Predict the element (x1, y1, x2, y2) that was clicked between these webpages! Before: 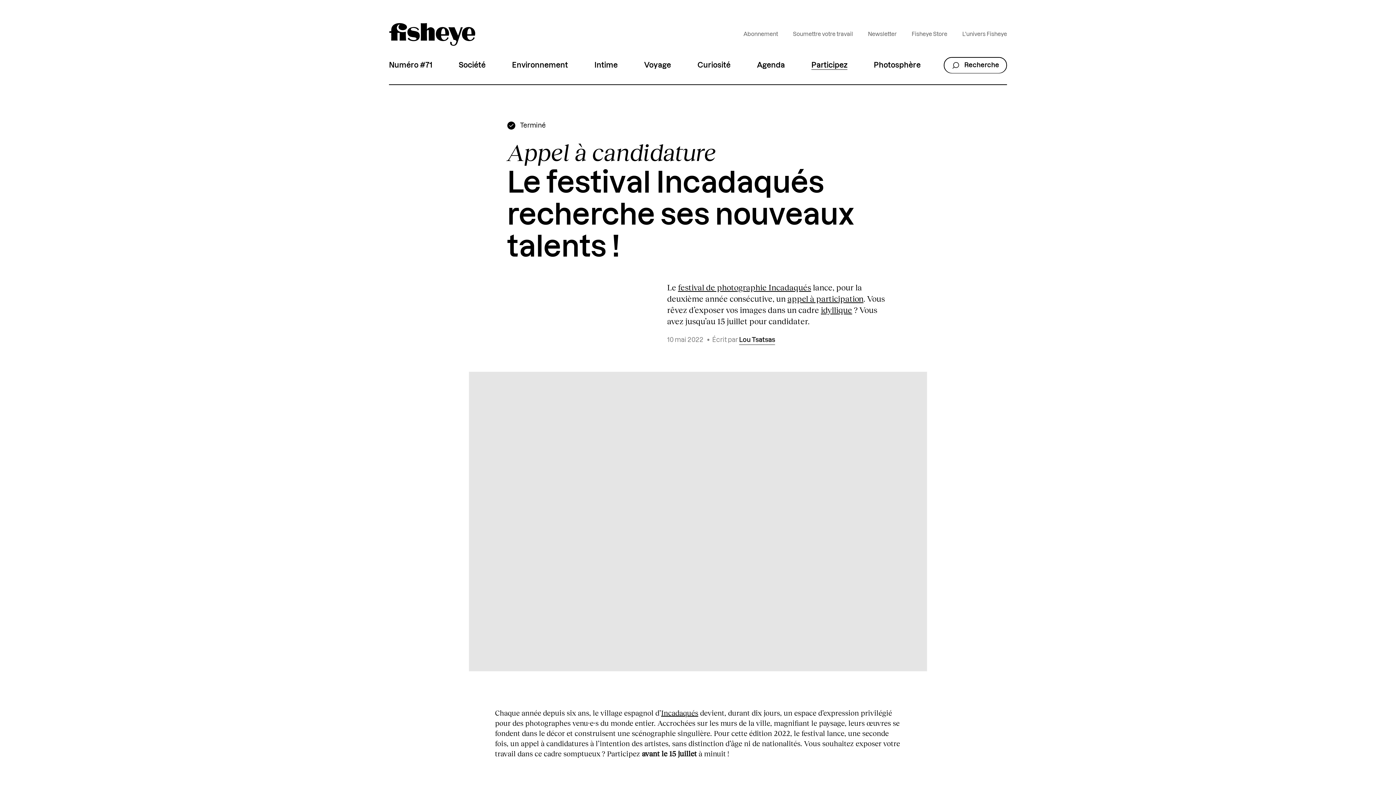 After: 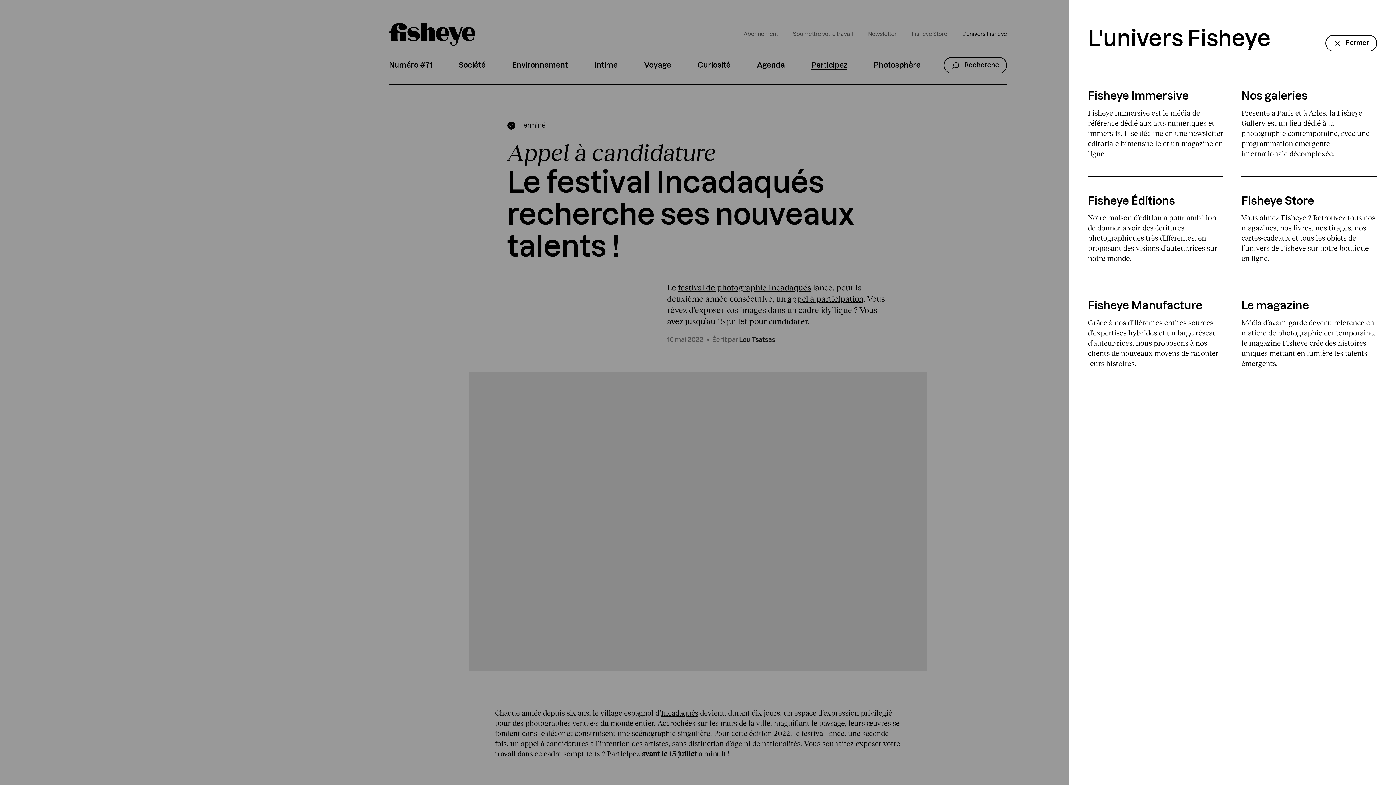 Action: bbox: (960, 28, 1009, 40) label: L'univers Fisheye